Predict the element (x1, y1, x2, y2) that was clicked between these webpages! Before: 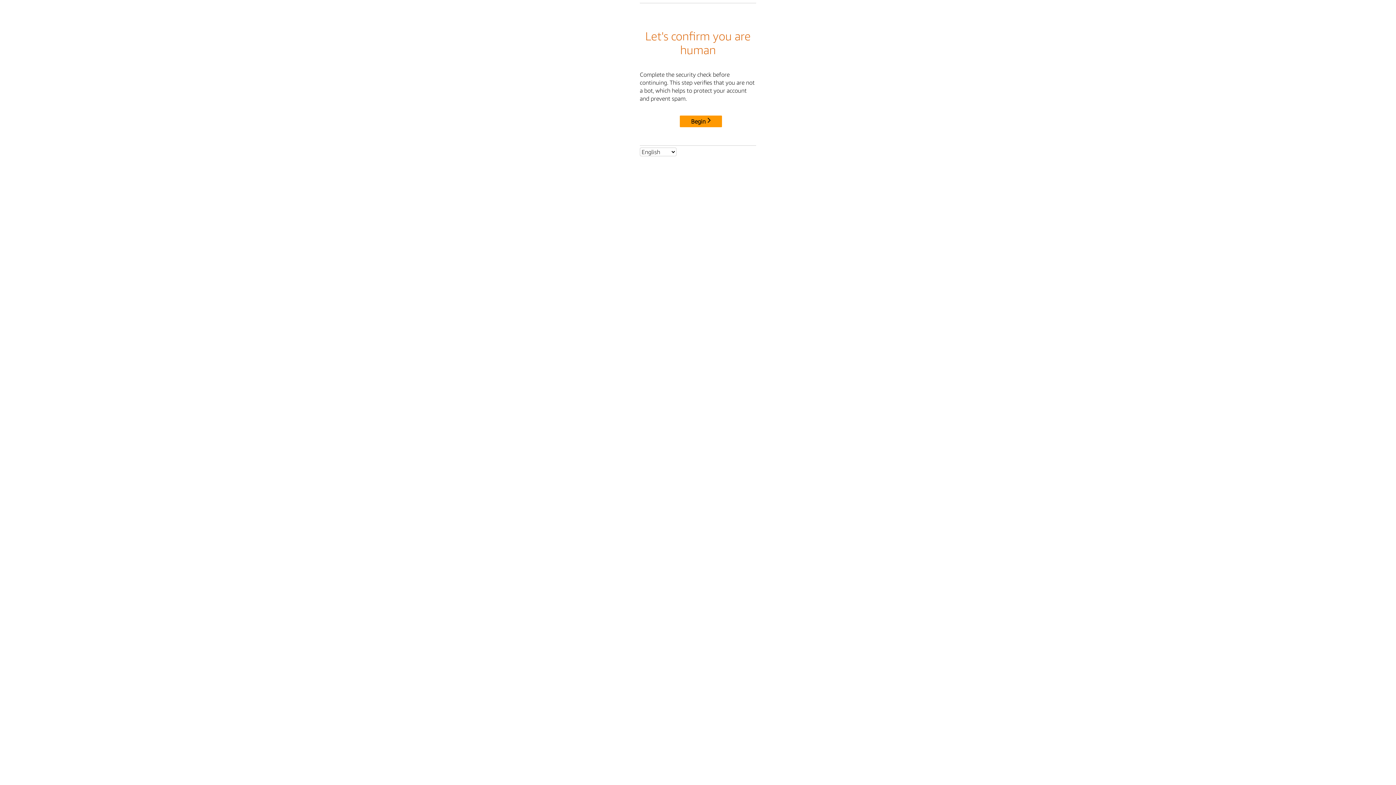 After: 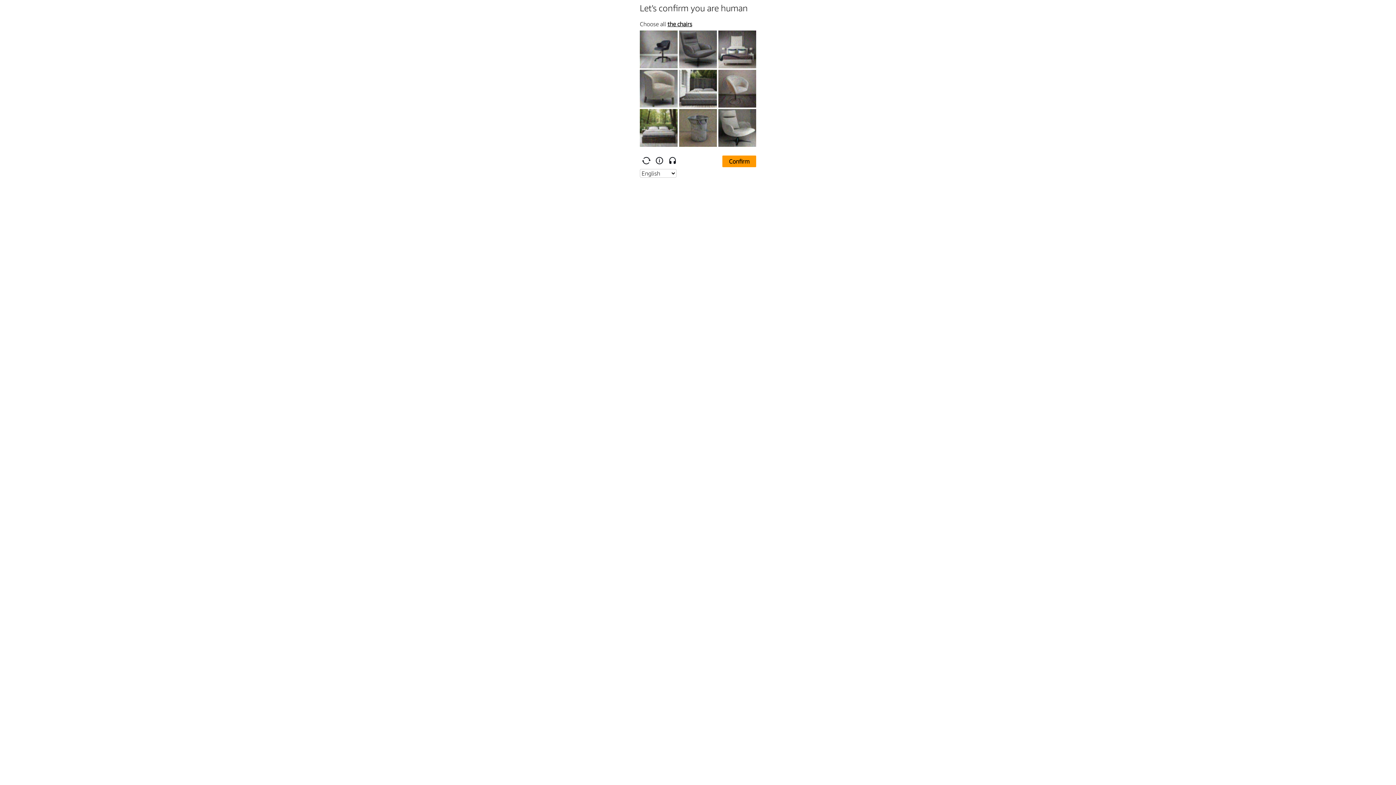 Action: label: Begin bbox: (680, 115, 722, 127)